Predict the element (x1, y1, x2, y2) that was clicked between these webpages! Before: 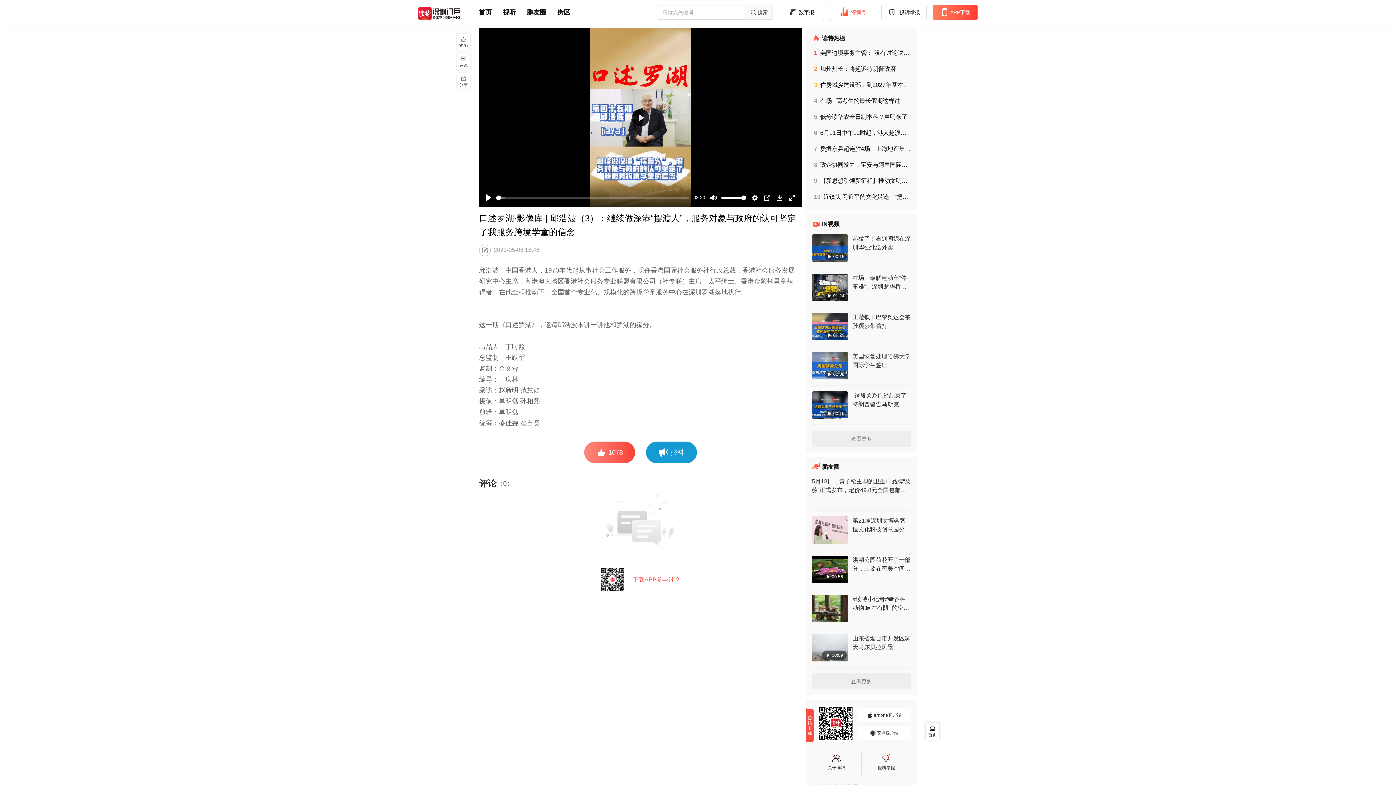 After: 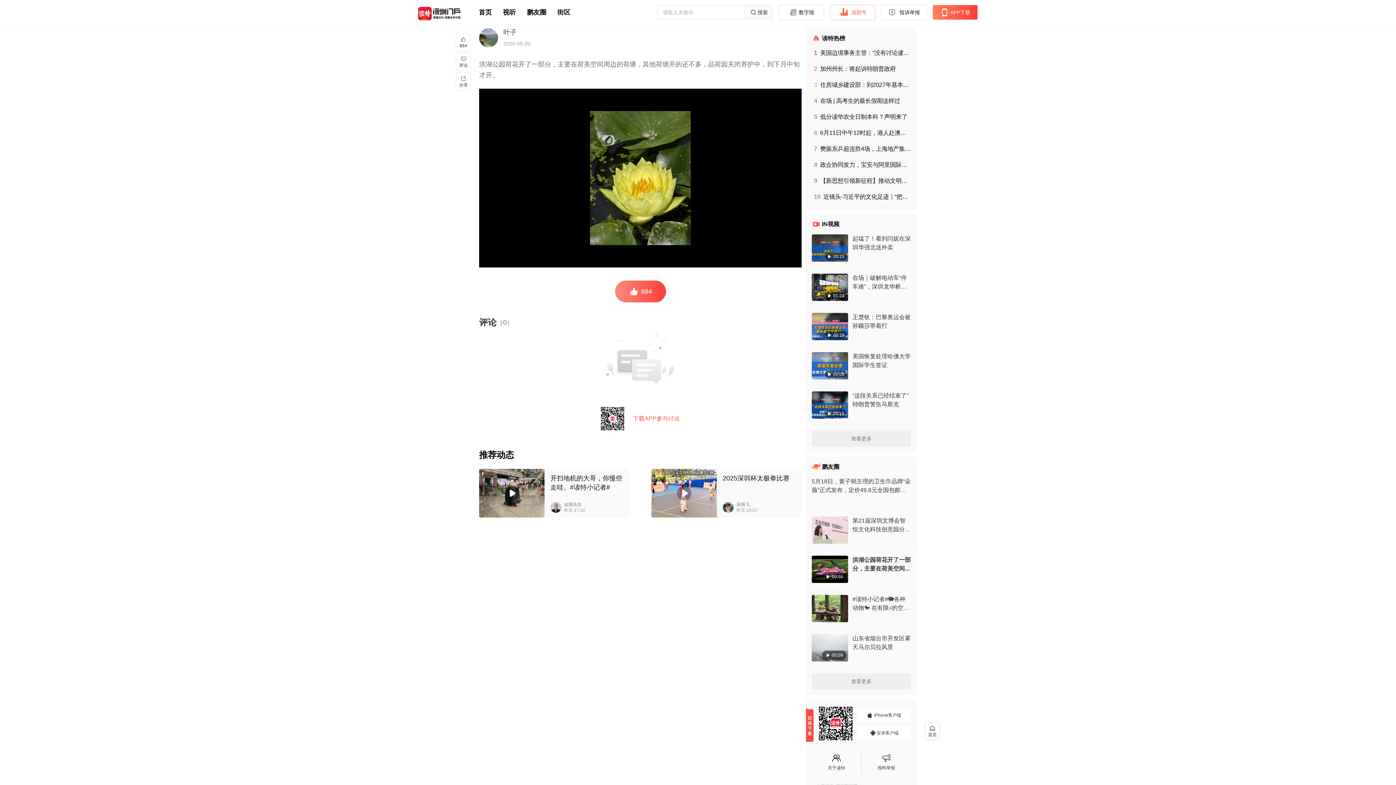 Action: bbox: (812, 550, 911, 589) label:  00:56

洪湖公园荷花开了一部分，主要在荷美空间周边的荷塘，其他荷塘开的还不多，品荷园关闭养护中，到下月中旬才开。